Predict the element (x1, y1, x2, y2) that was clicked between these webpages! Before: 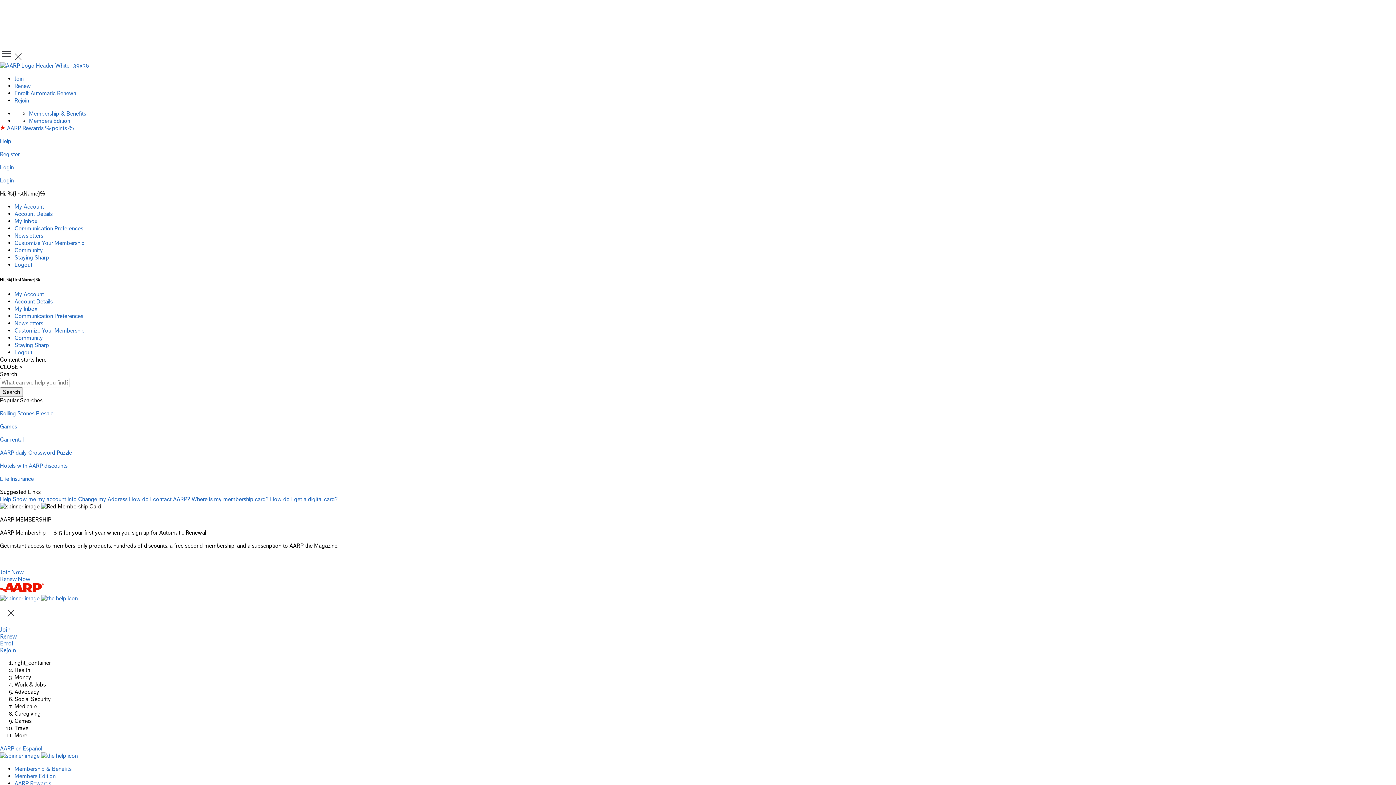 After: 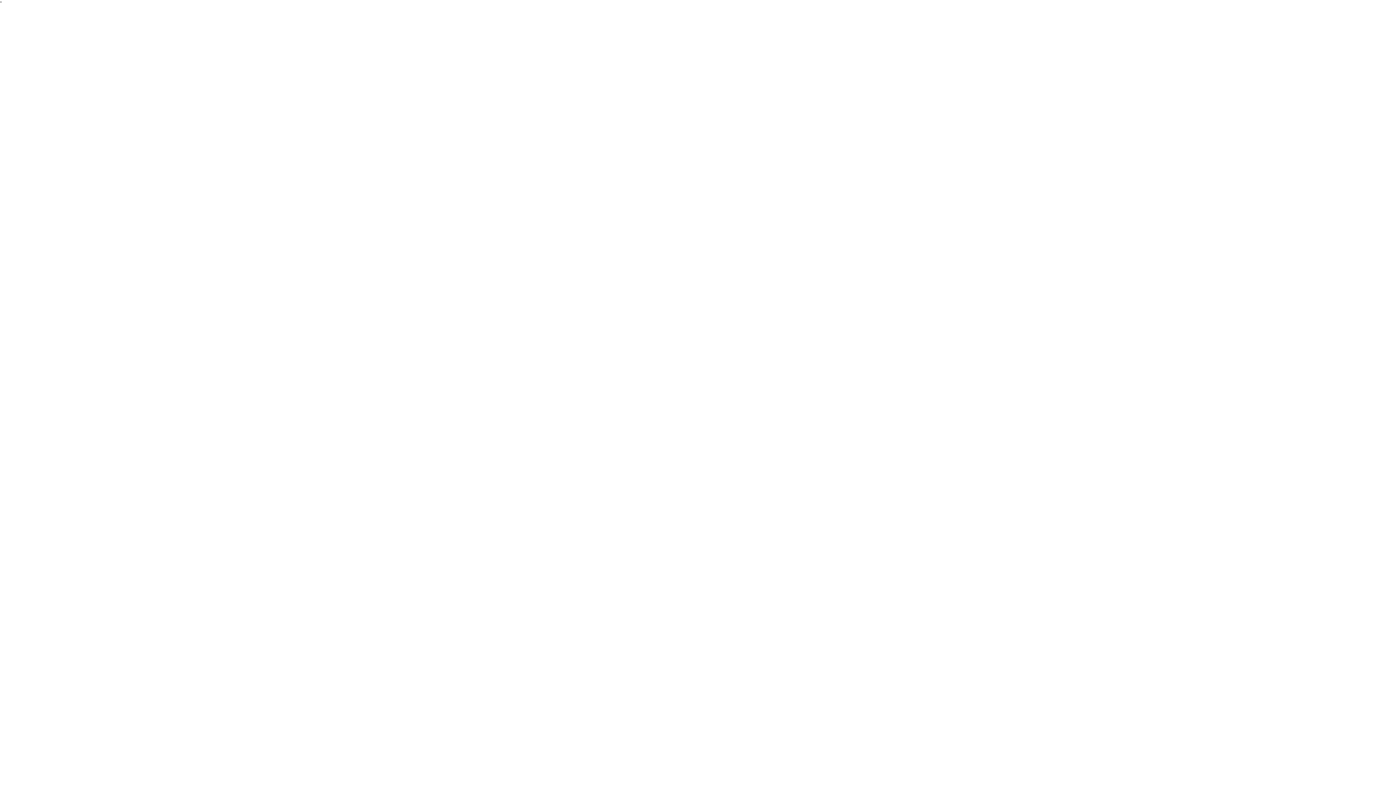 Action: bbox: (0, 595, 77, 602) label:  